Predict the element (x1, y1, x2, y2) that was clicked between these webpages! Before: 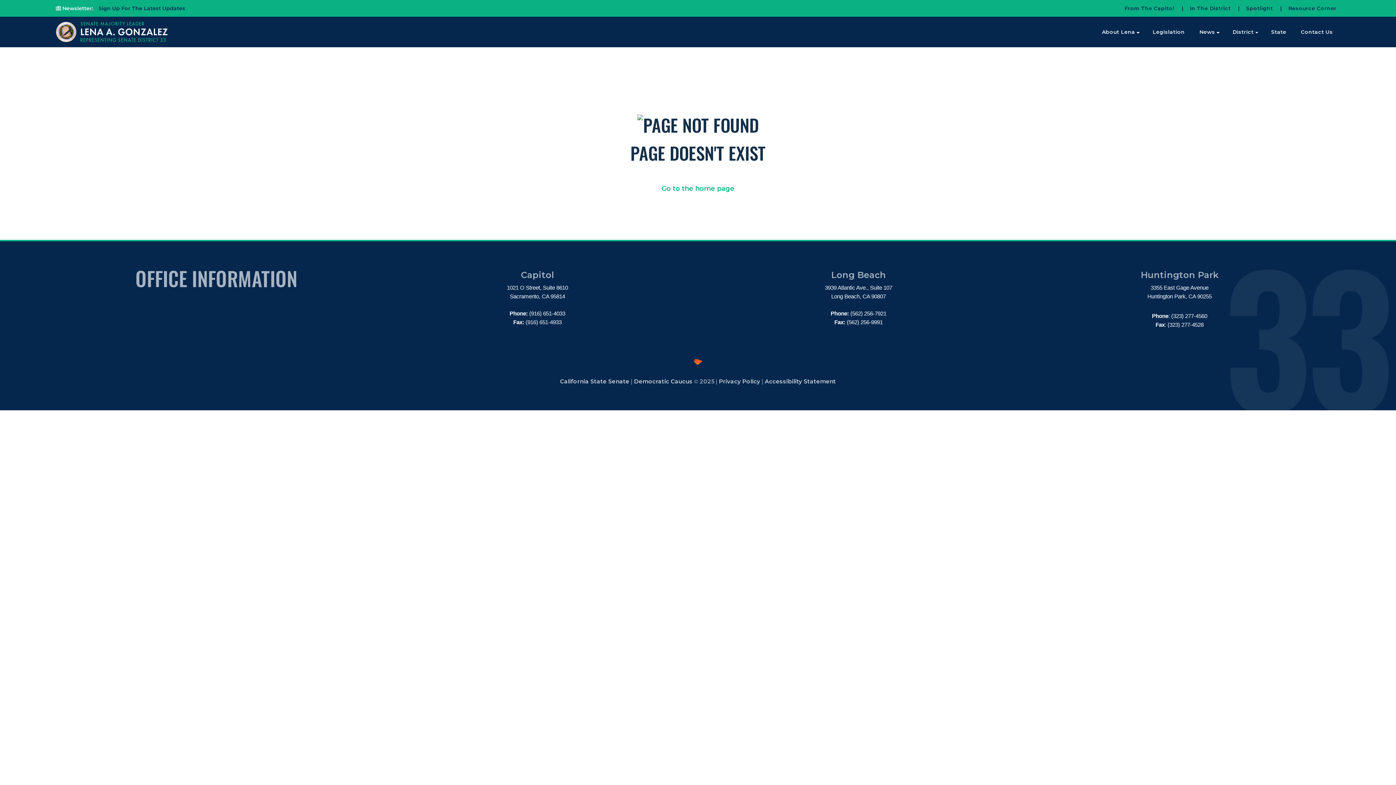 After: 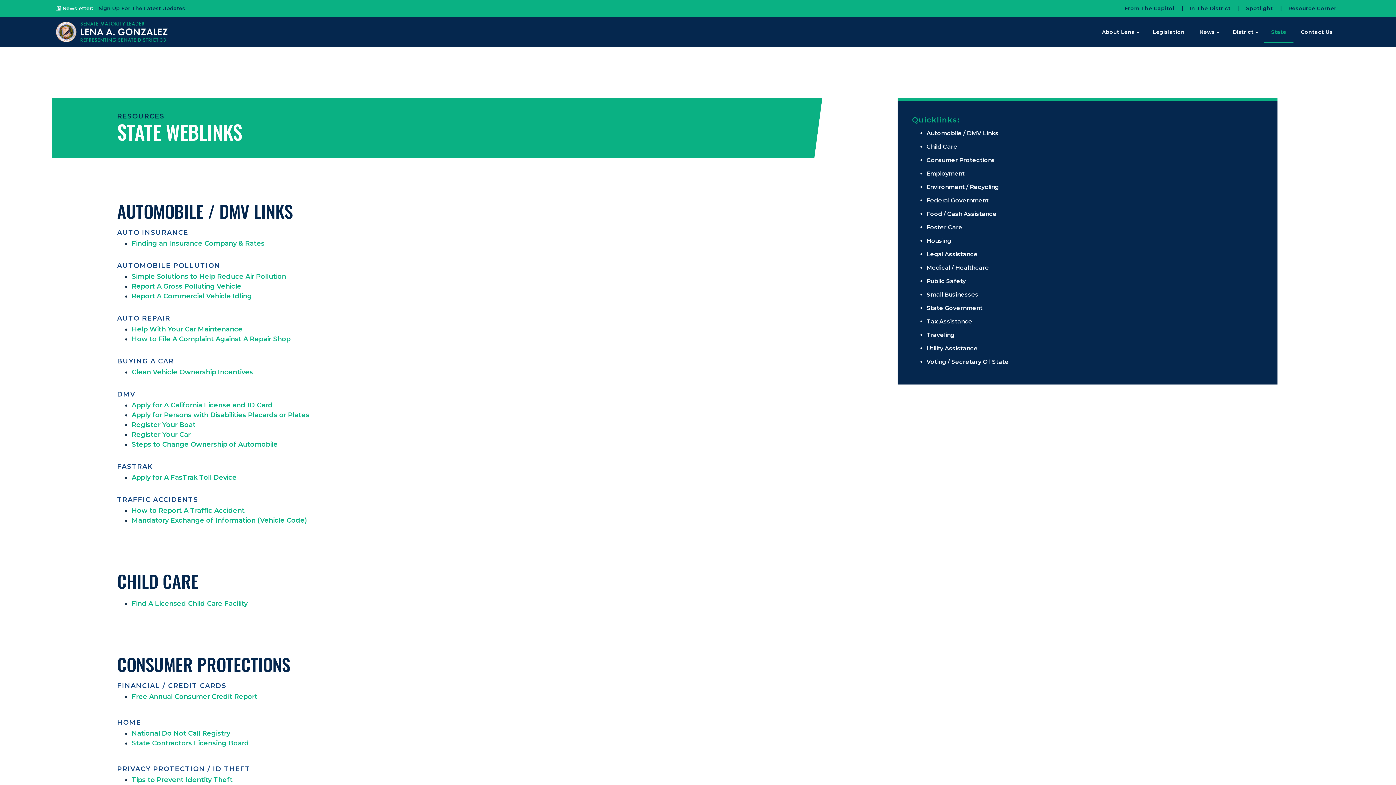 Action: label: State bbox: (1264, 21, 1293, 42)